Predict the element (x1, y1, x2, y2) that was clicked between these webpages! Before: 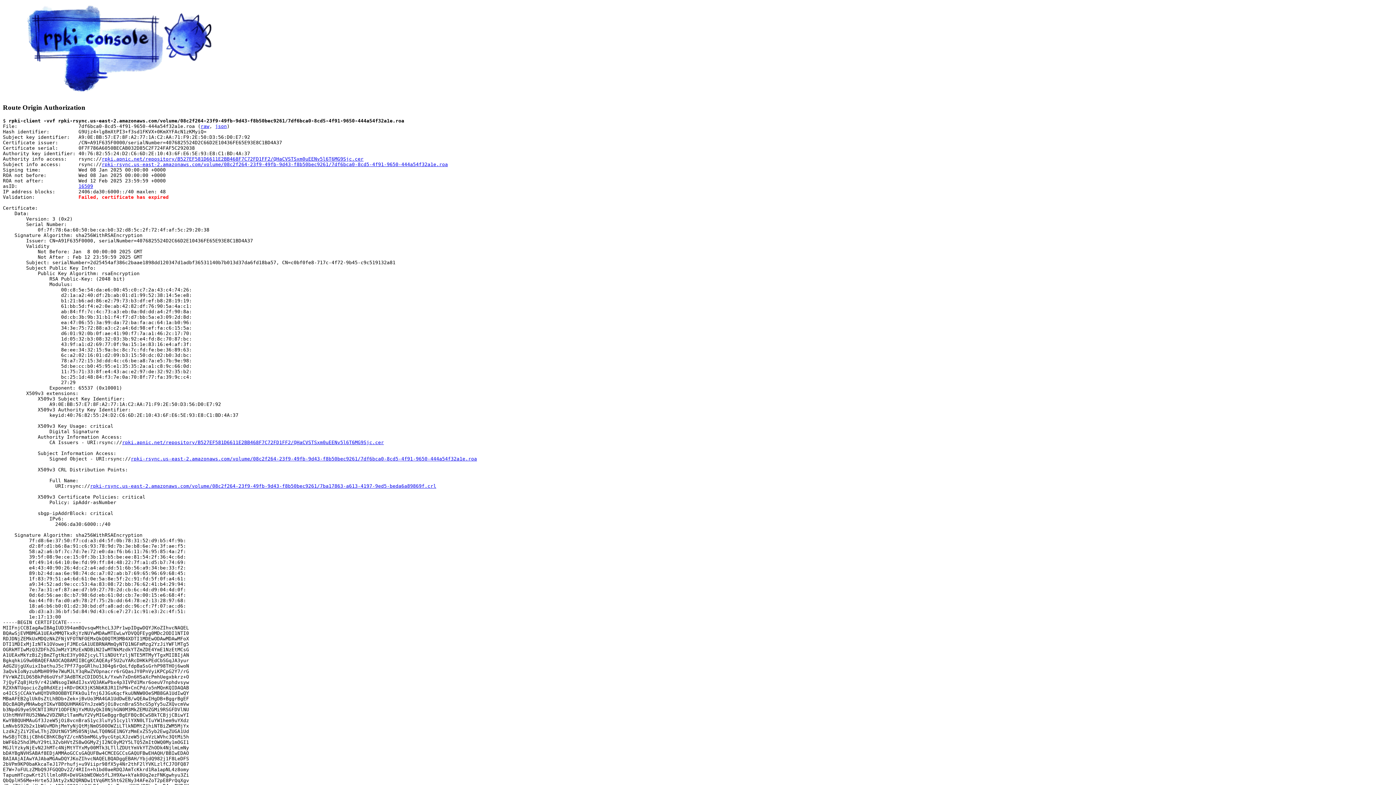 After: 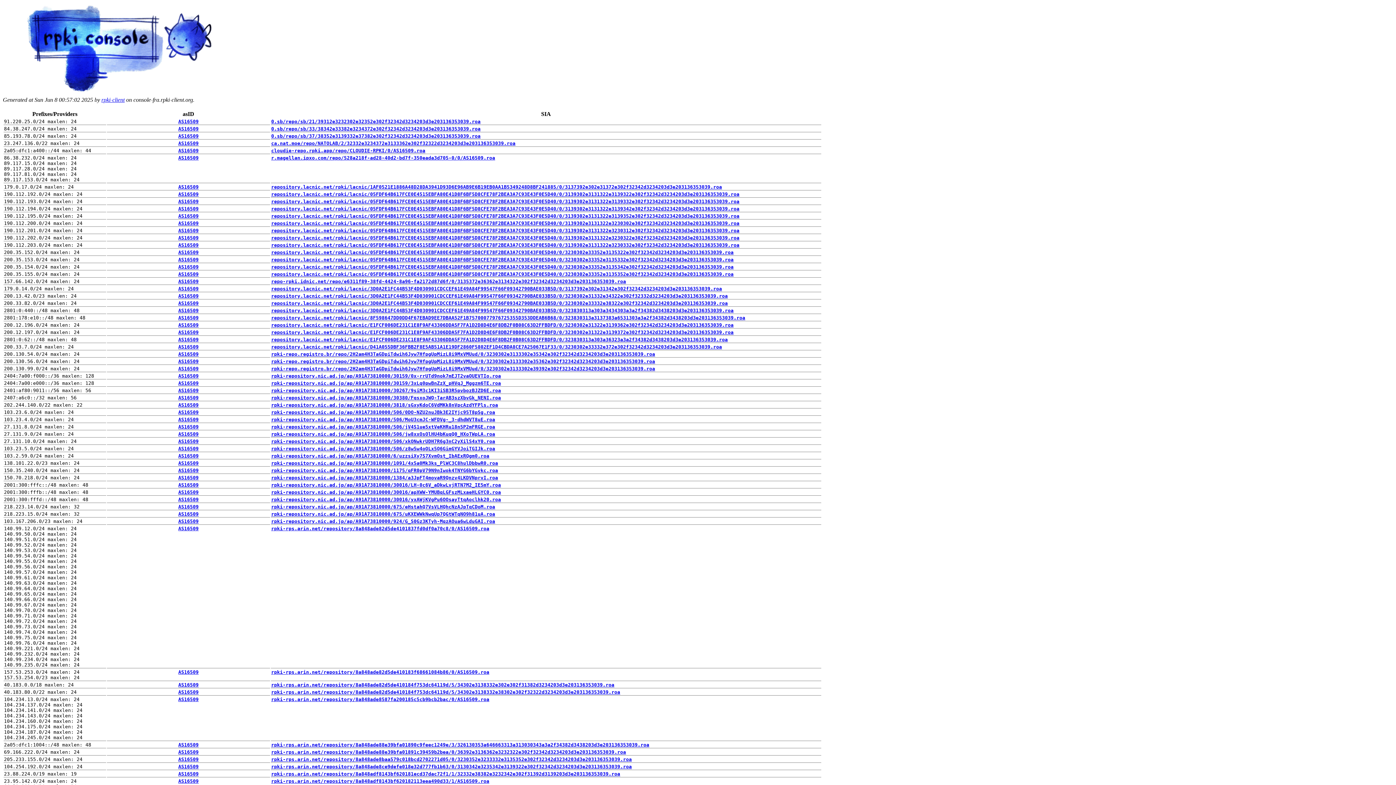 Action: bbox: (78, 183, 93, 189) label: 16509